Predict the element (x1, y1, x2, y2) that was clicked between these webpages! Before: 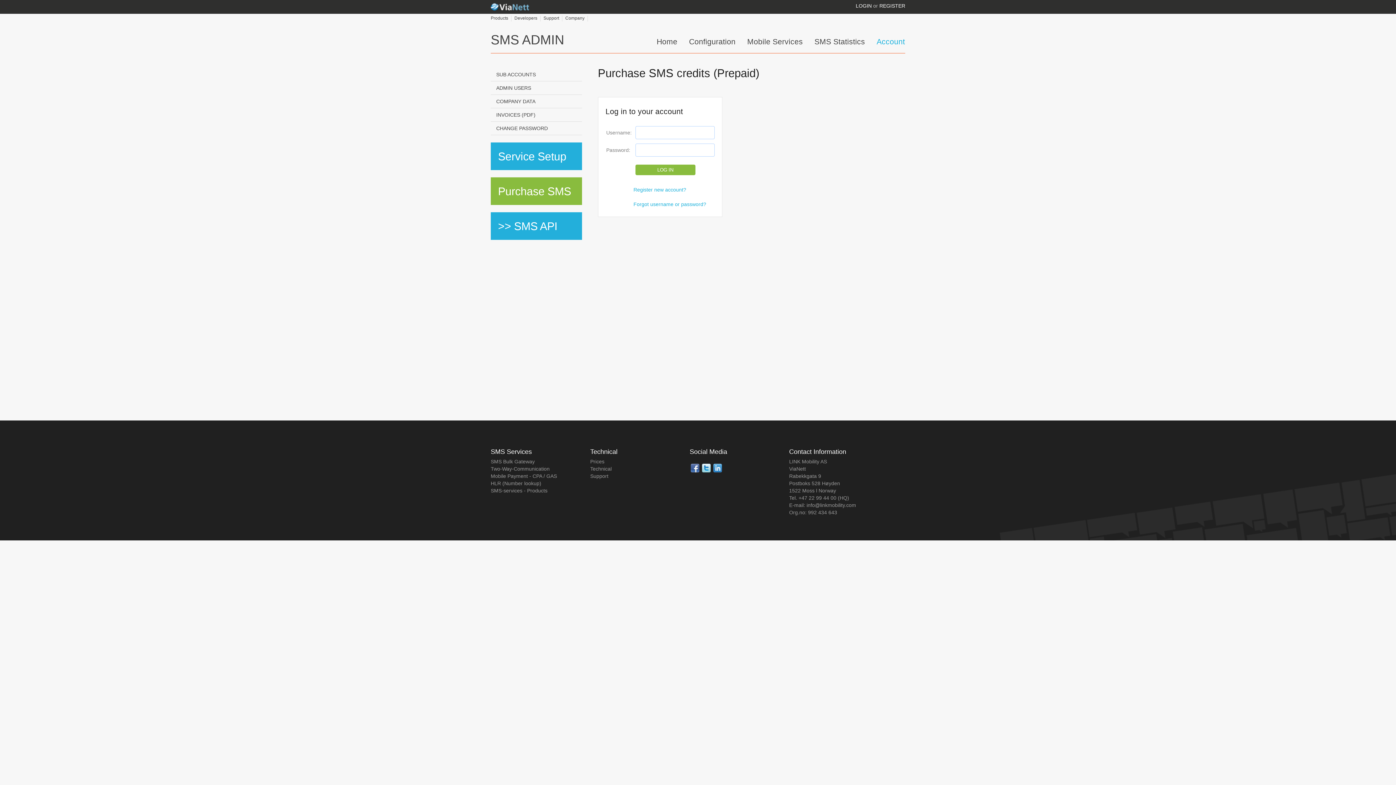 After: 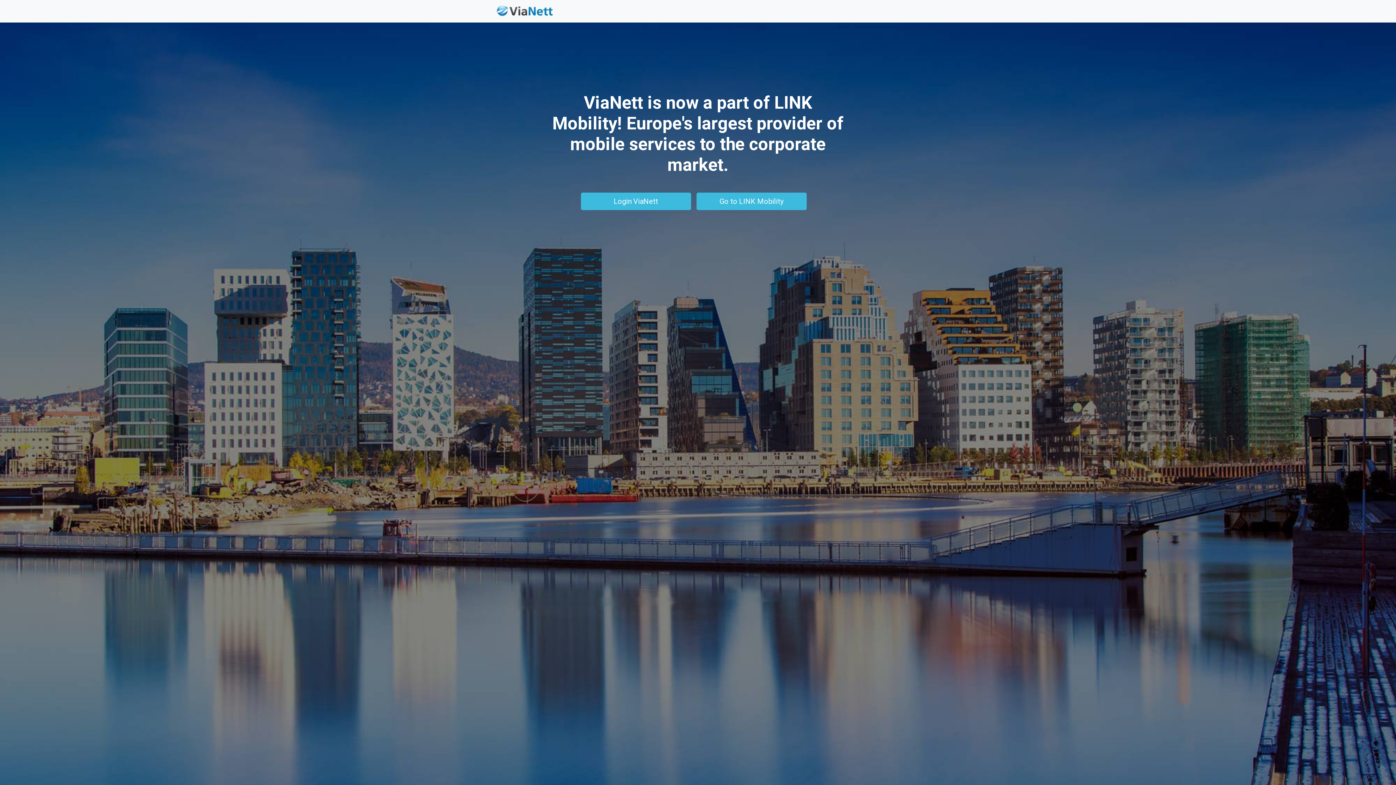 Action: bbox: (490, 9, 530, 14)